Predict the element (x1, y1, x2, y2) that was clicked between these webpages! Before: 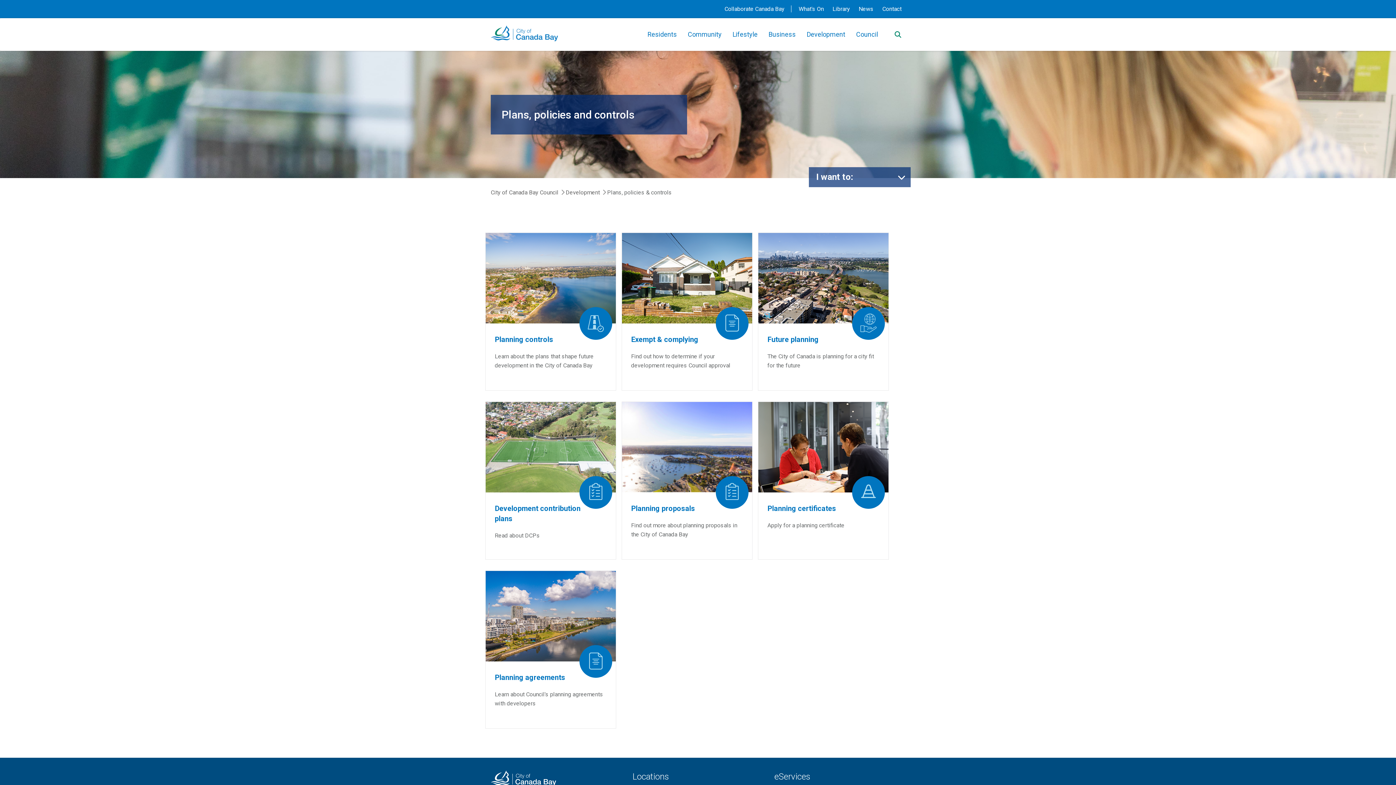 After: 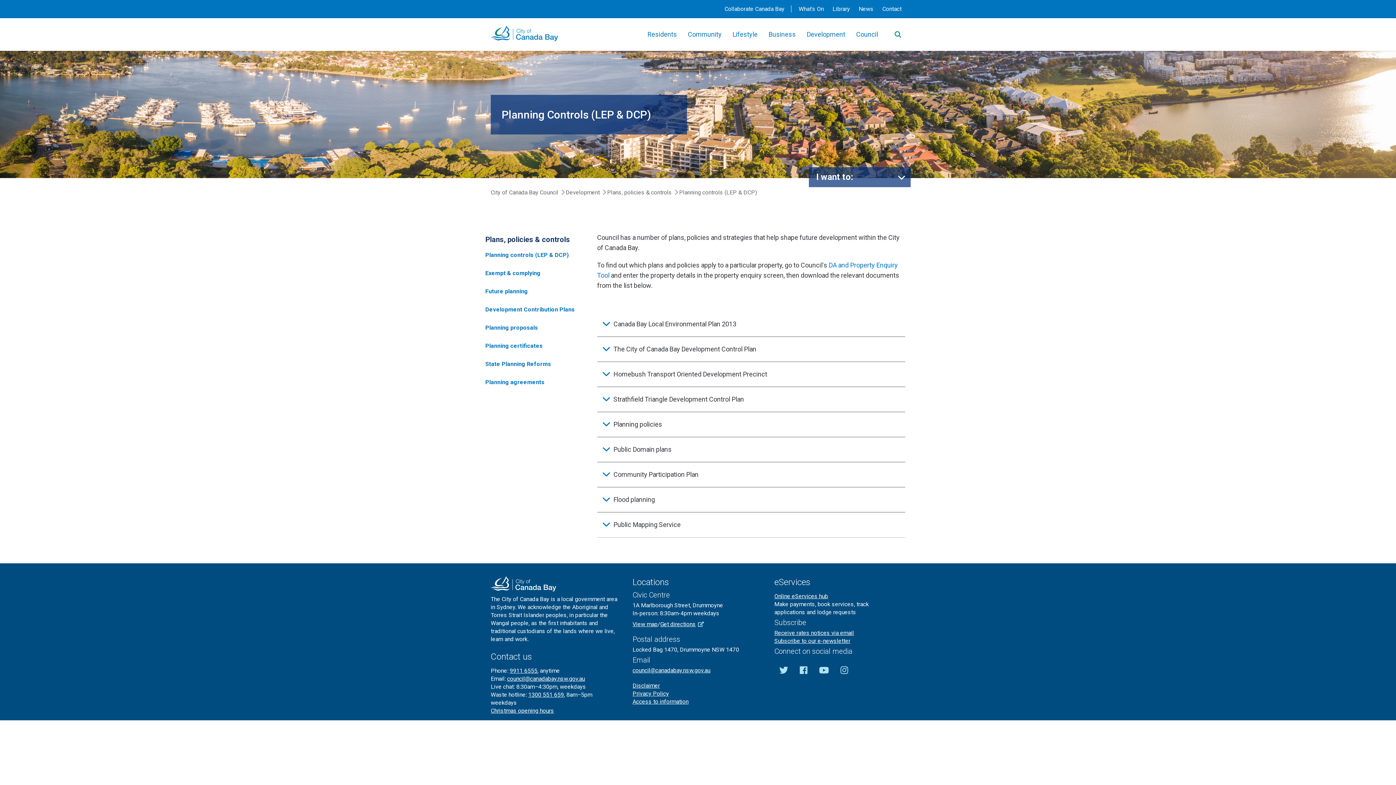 Action: bbox: (494, 335, 553, 343) label: Planning controls